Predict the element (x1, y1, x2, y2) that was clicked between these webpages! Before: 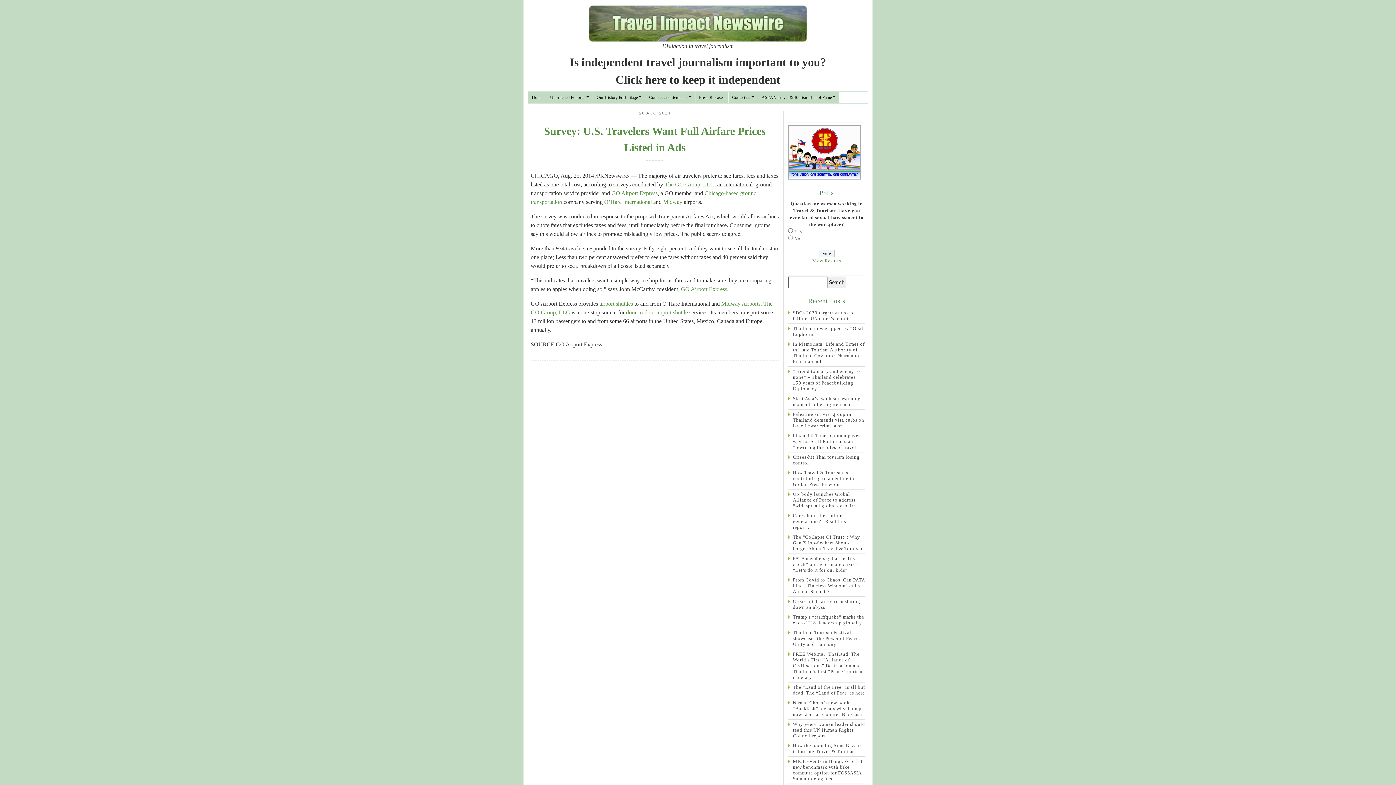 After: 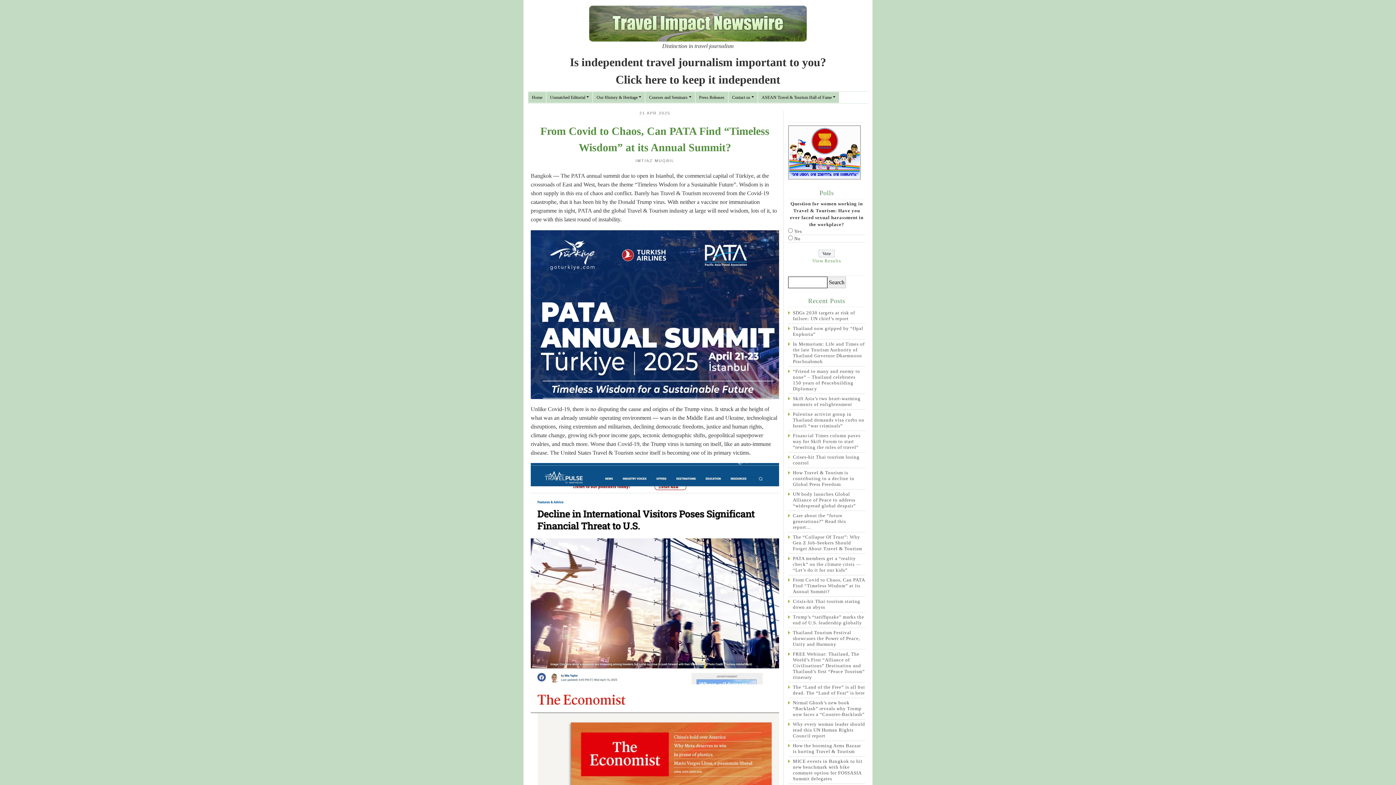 Action: bbox: (788, 575, 865, 596) label: From Covid to Chaos, Can PATA Find “Timeless Wisdom” at its Annual Summit?